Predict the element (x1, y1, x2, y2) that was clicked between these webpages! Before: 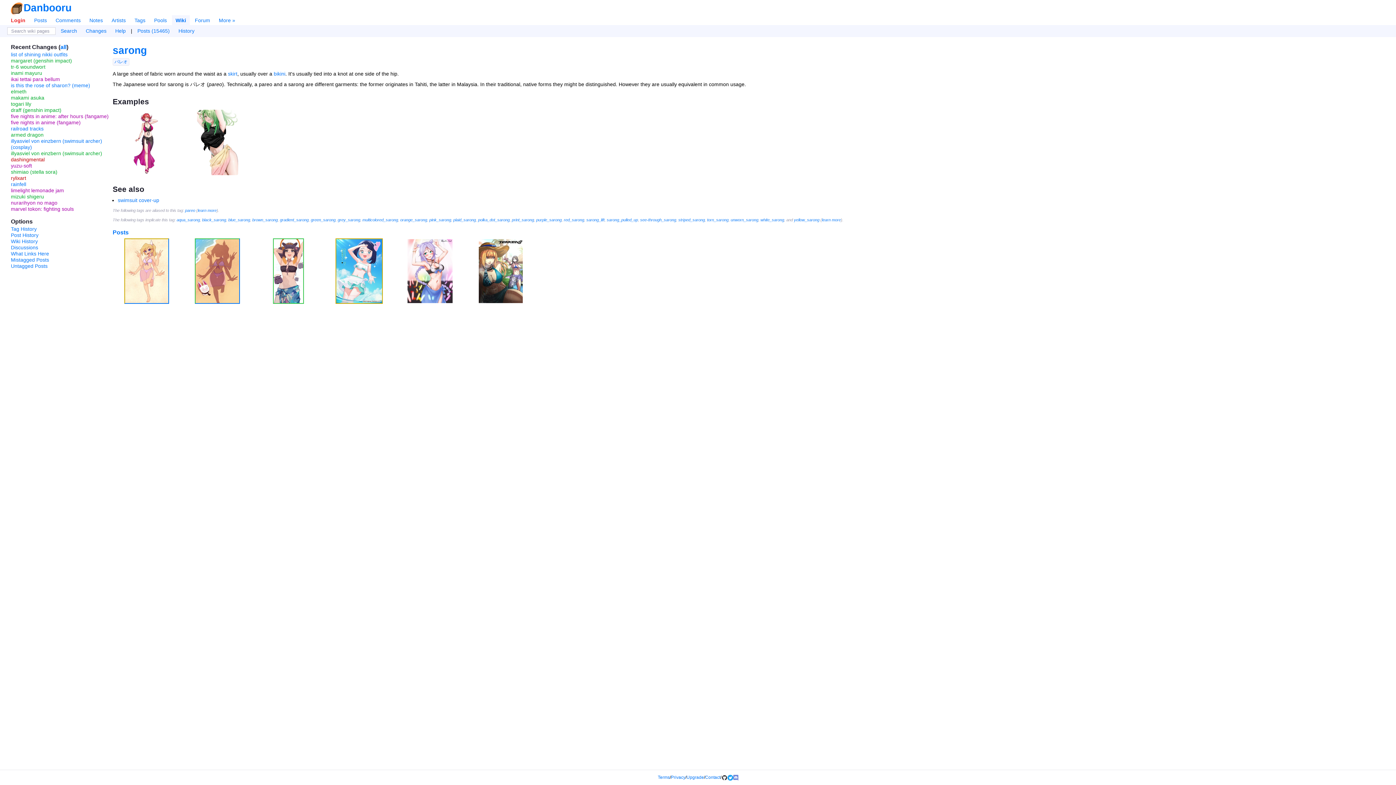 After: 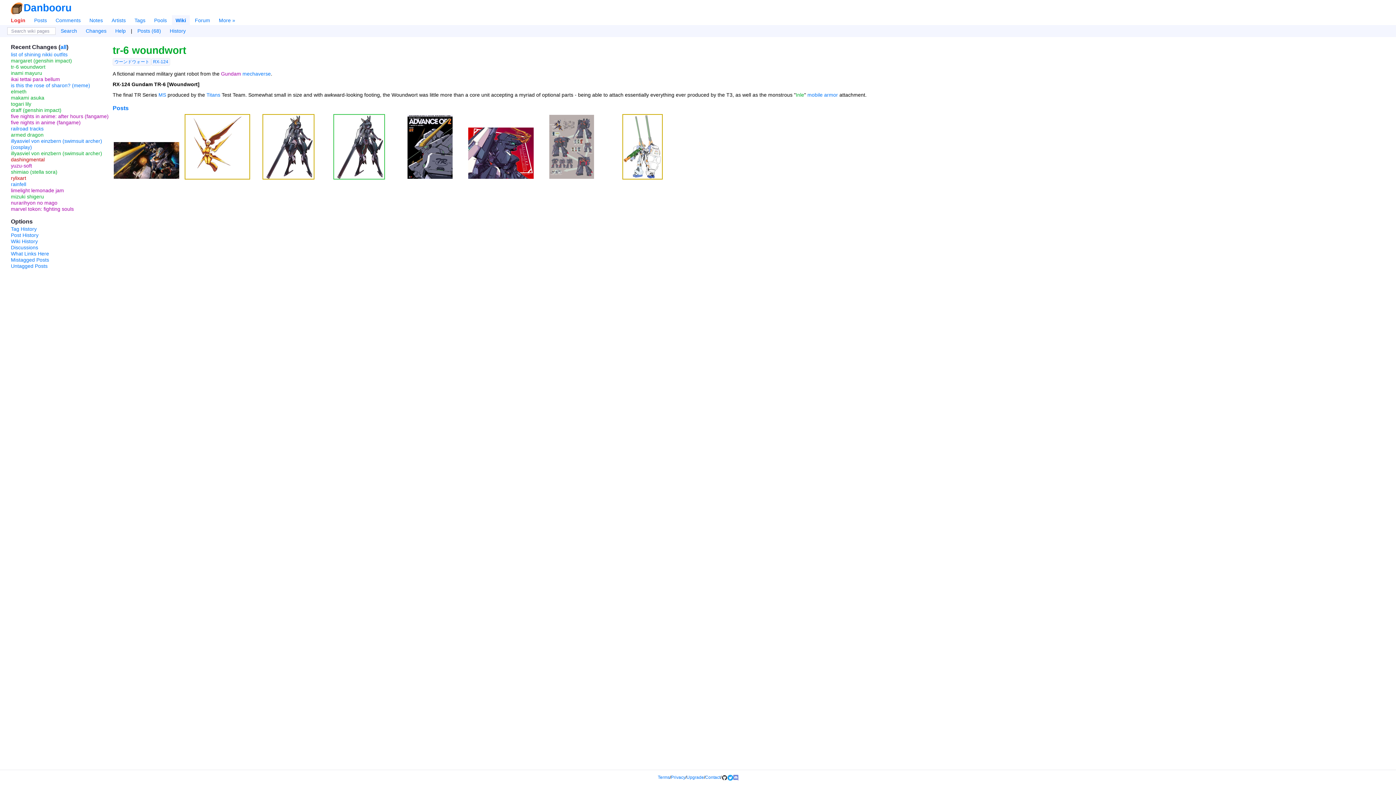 Action: bbox: (10, 64, 45, 69) label: tr-6 woundwort